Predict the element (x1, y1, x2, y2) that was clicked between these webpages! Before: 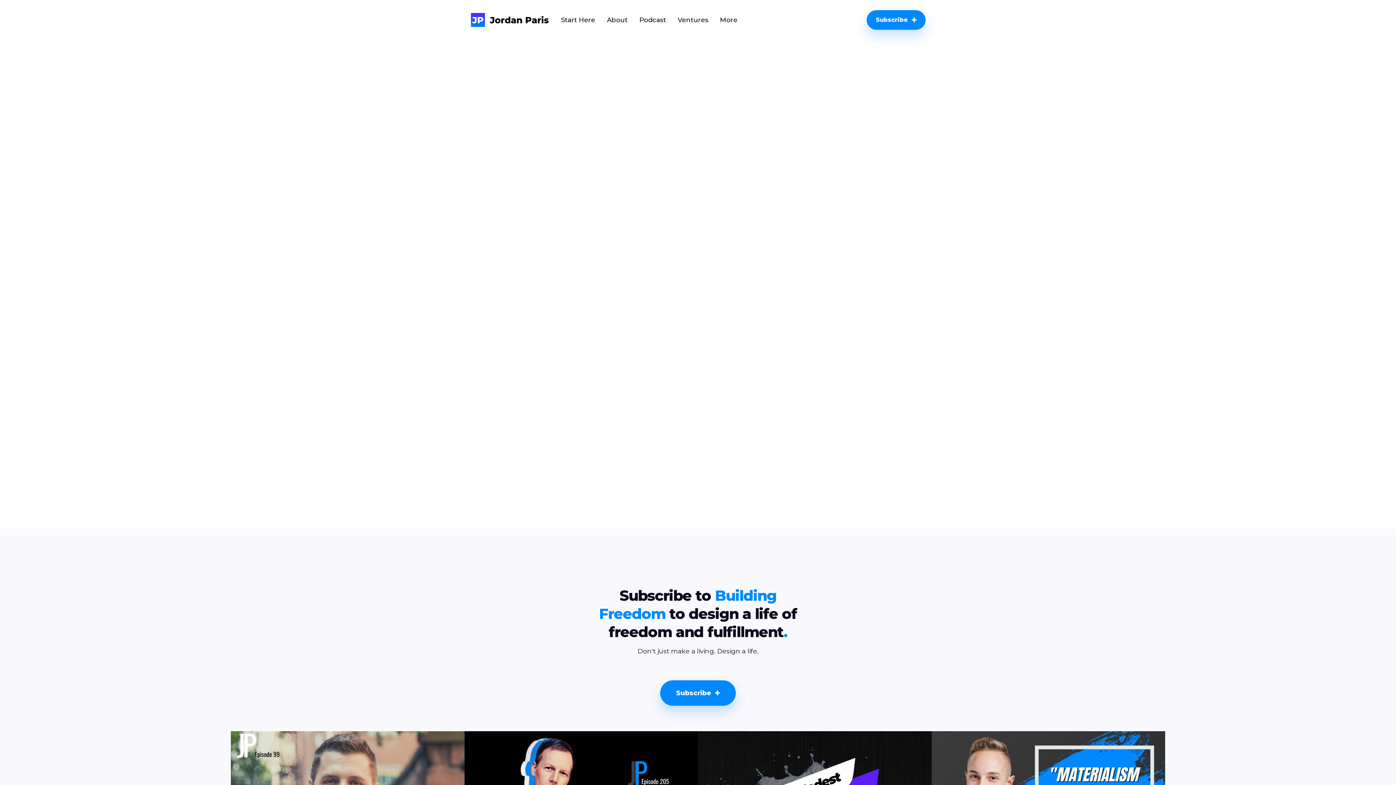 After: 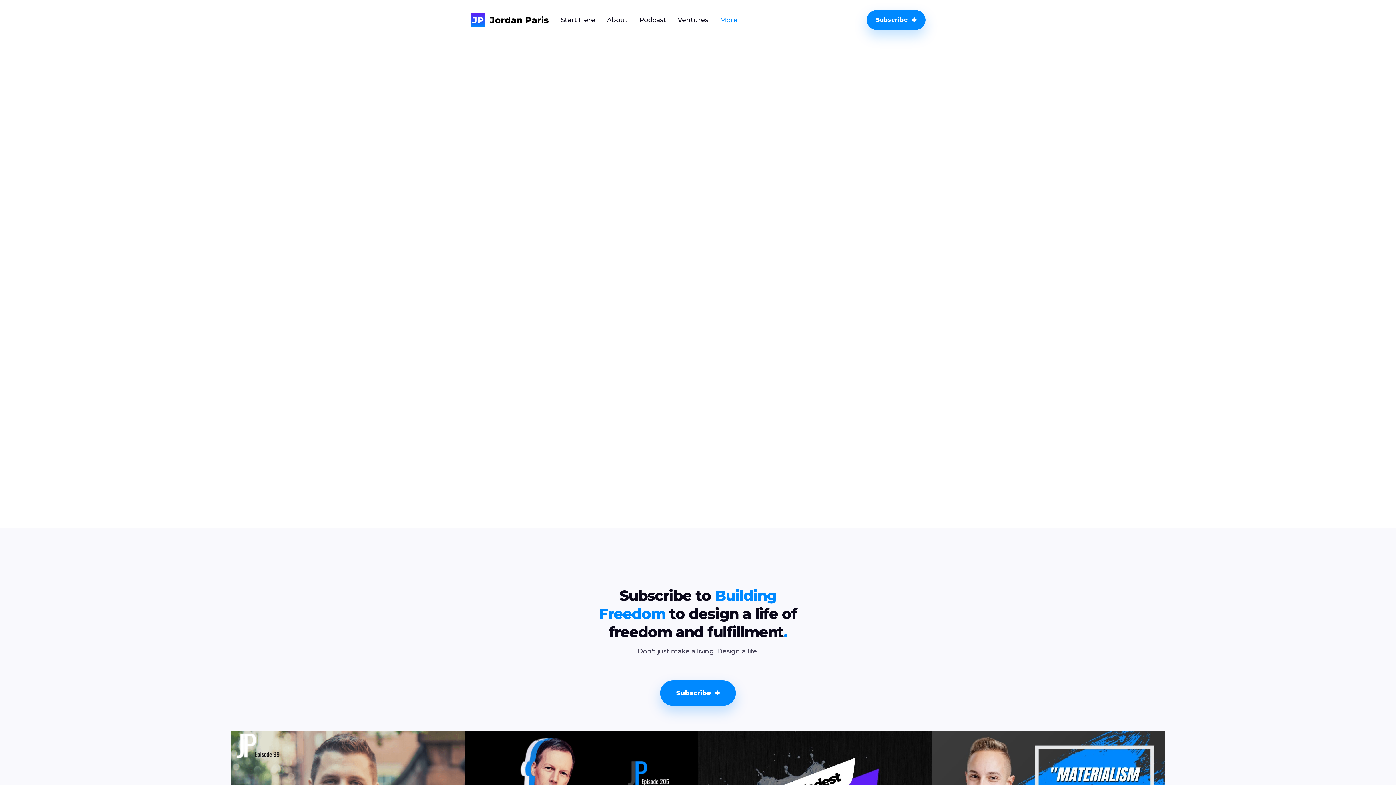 Action: bbox: (720, 14, 737, 25) label: More